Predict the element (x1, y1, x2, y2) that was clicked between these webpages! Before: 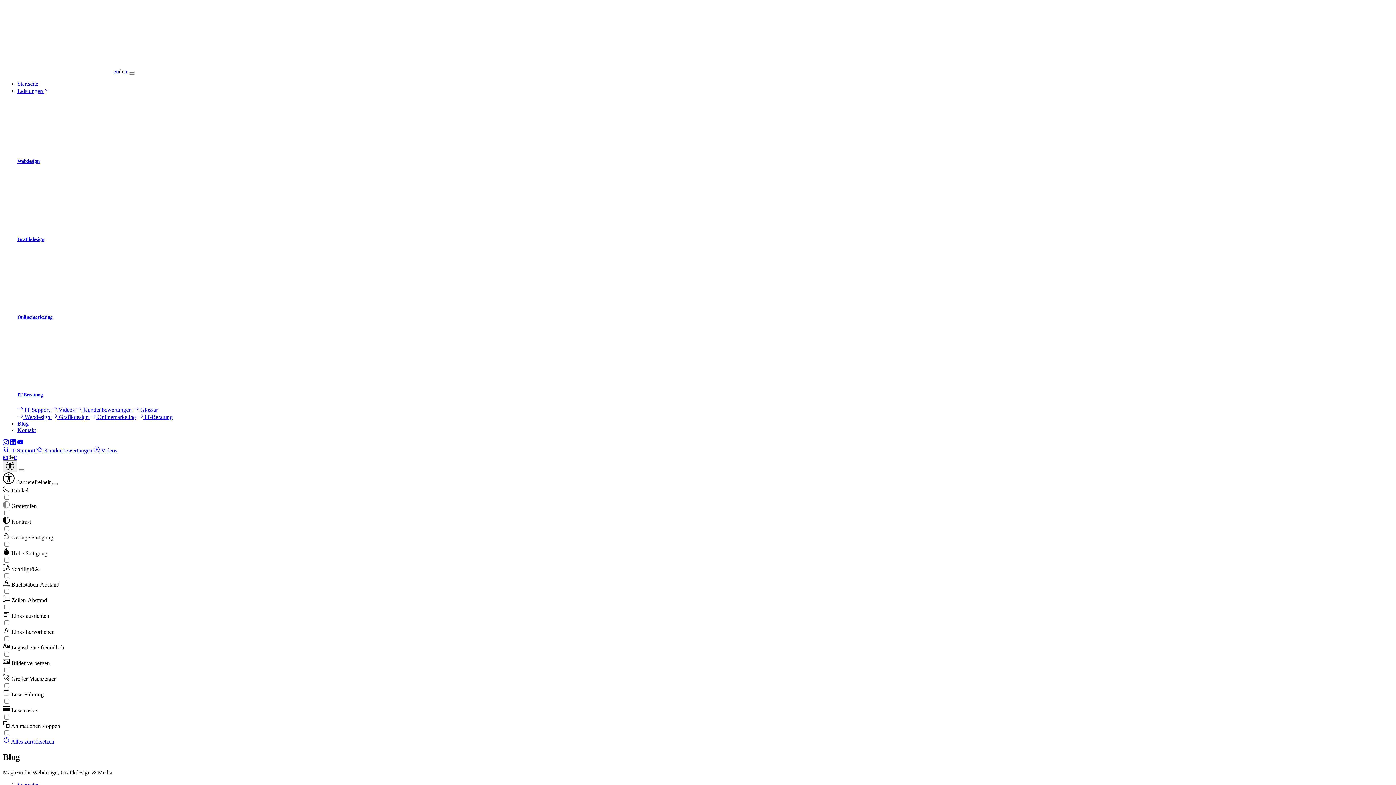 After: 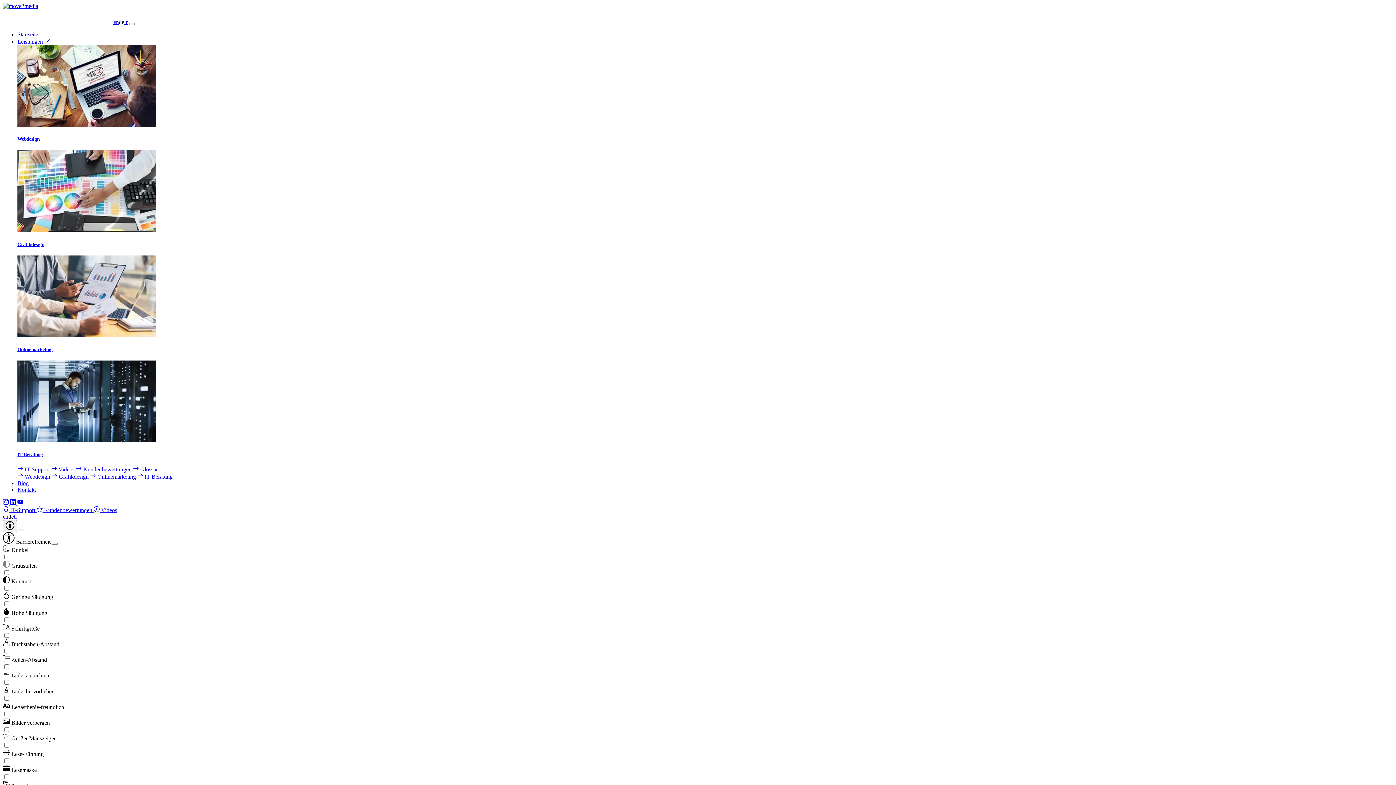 Action: label:  Videos  bbox: (51, 407, 76, 413)